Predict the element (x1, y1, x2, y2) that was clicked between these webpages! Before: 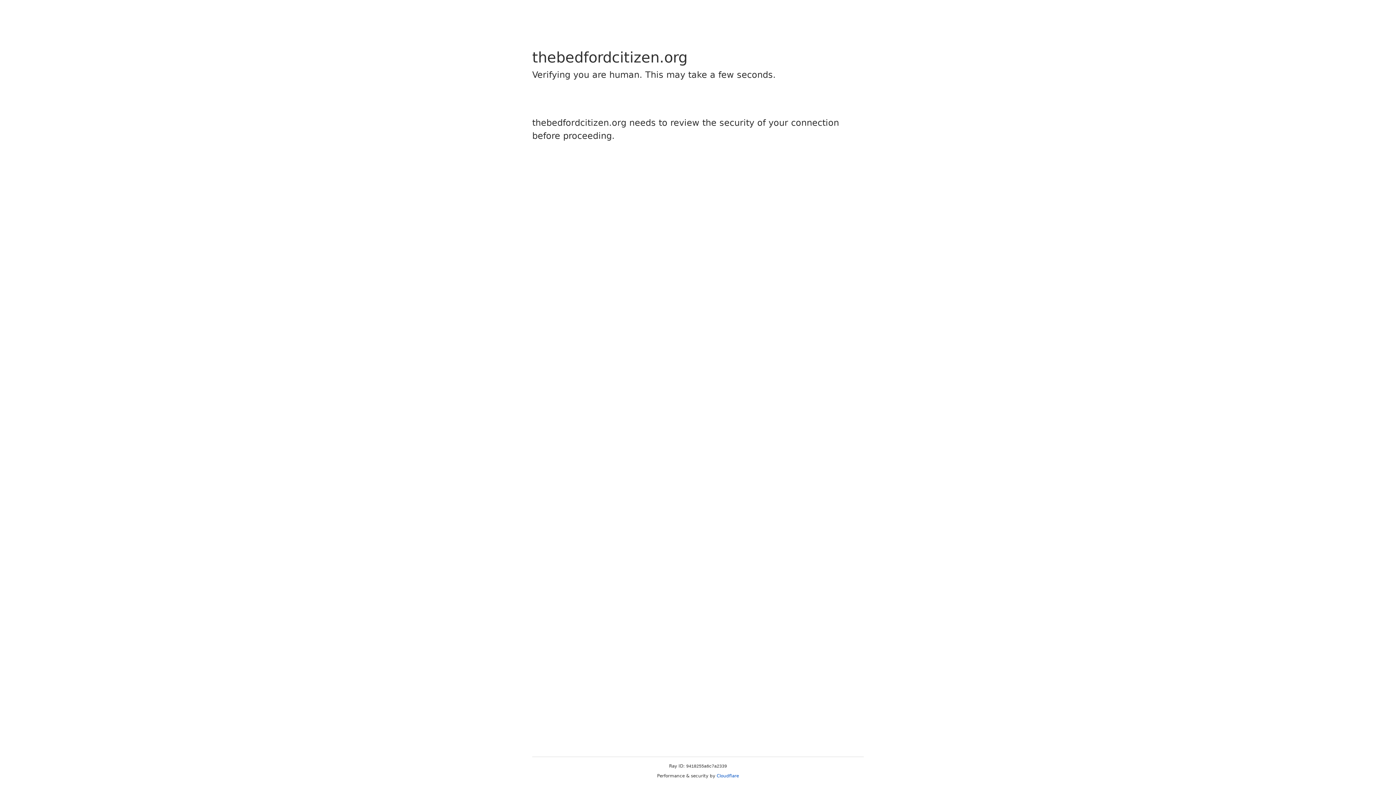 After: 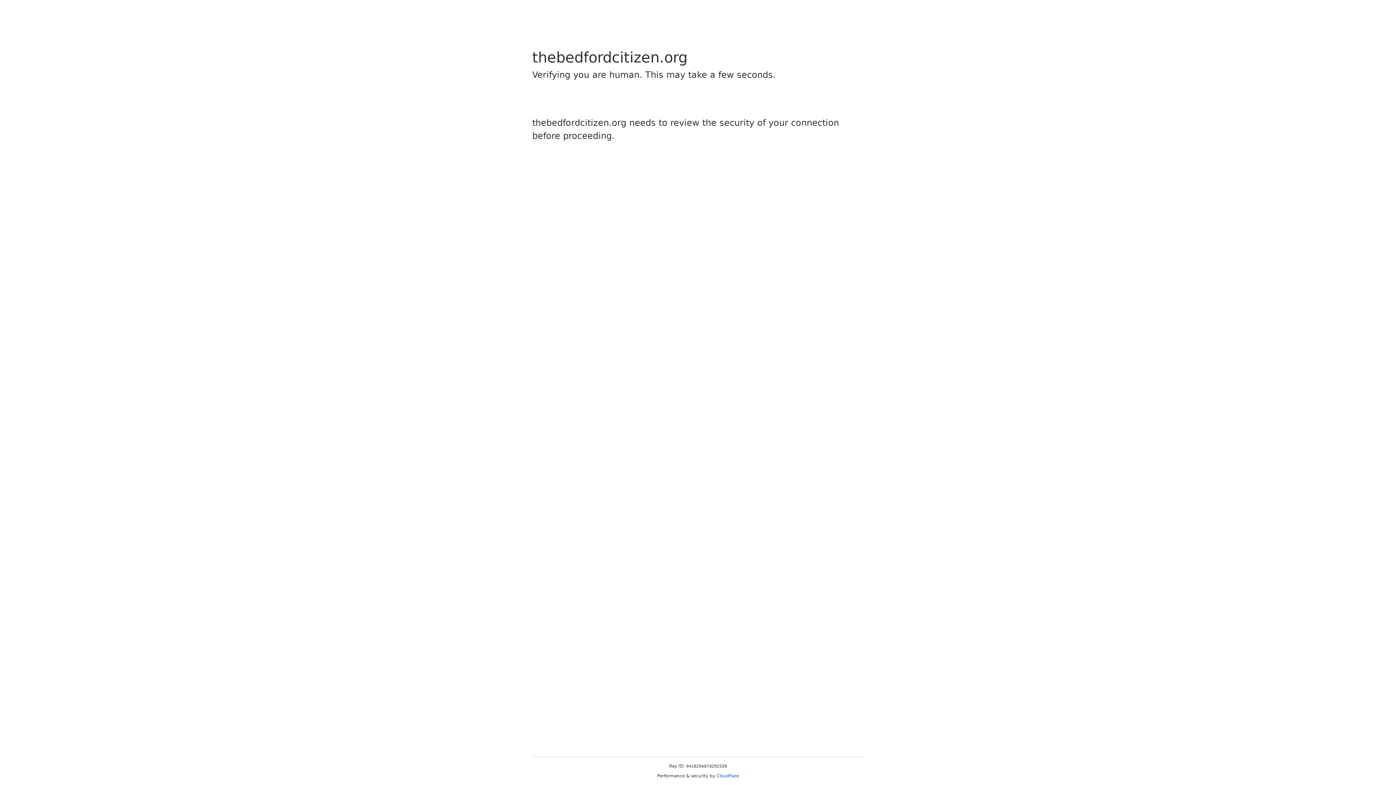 Action: bbox: (716, 773, 739, 778) label: Cloudflare